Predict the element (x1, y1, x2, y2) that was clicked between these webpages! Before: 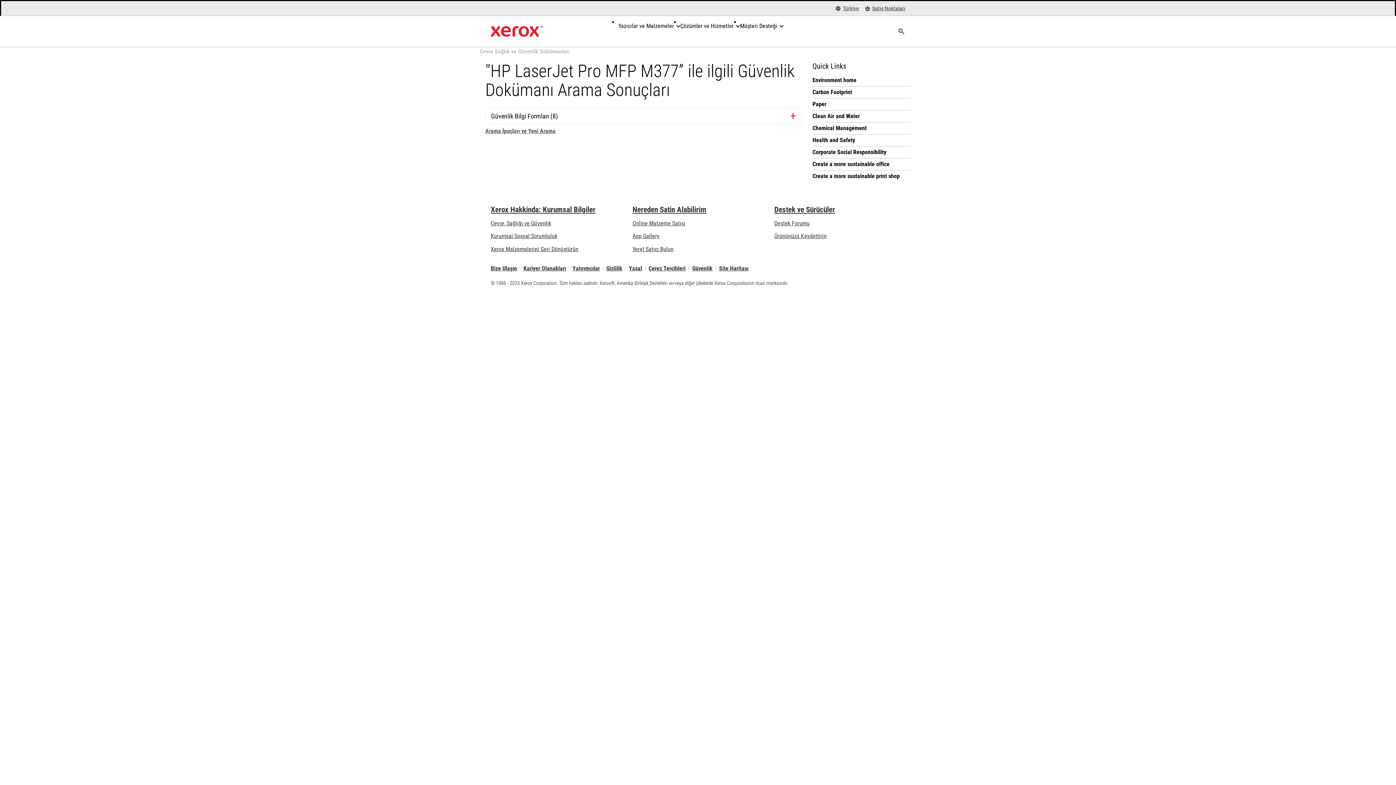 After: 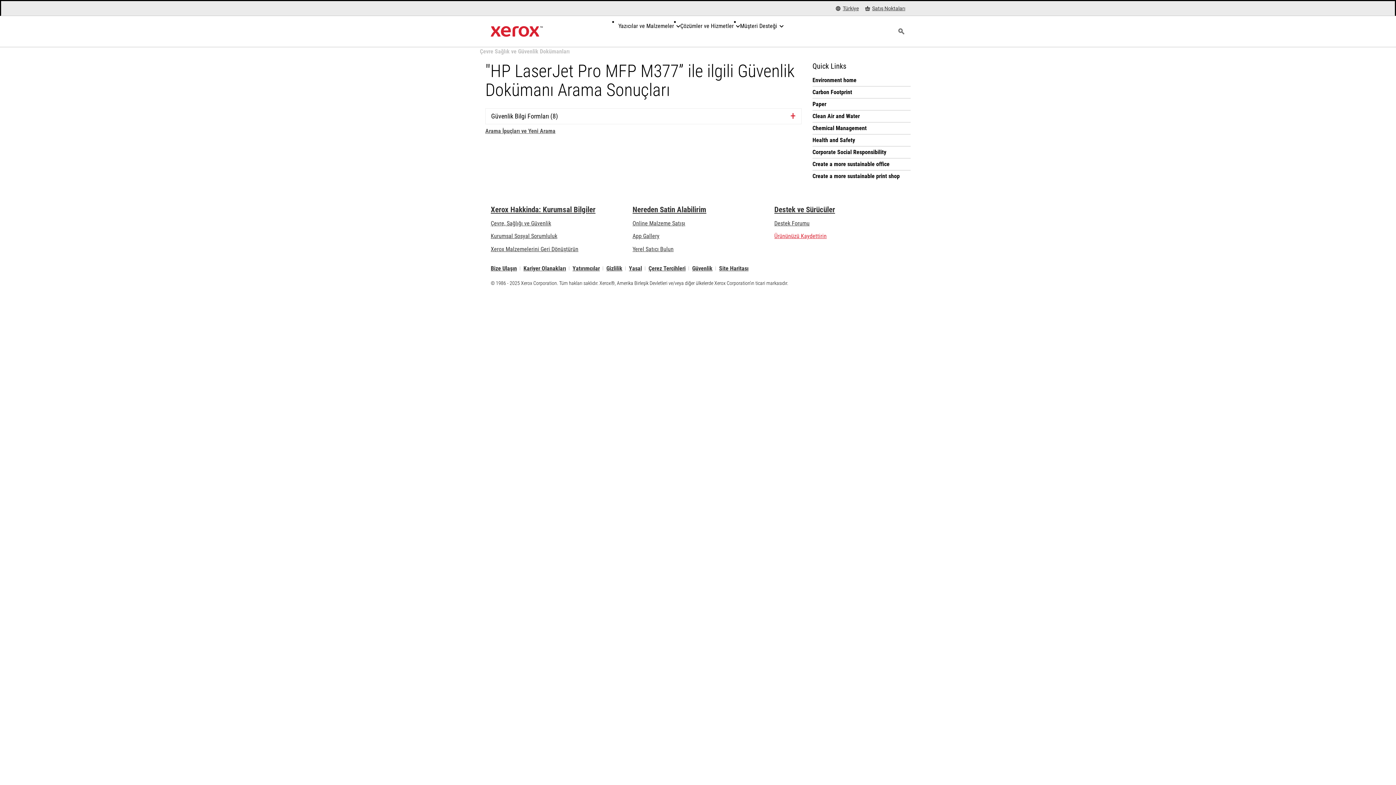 Action: label: Ürününüzü Kaydettirin (yeni bir sekmede açılır) bbox: (774, 232, 826, 239)